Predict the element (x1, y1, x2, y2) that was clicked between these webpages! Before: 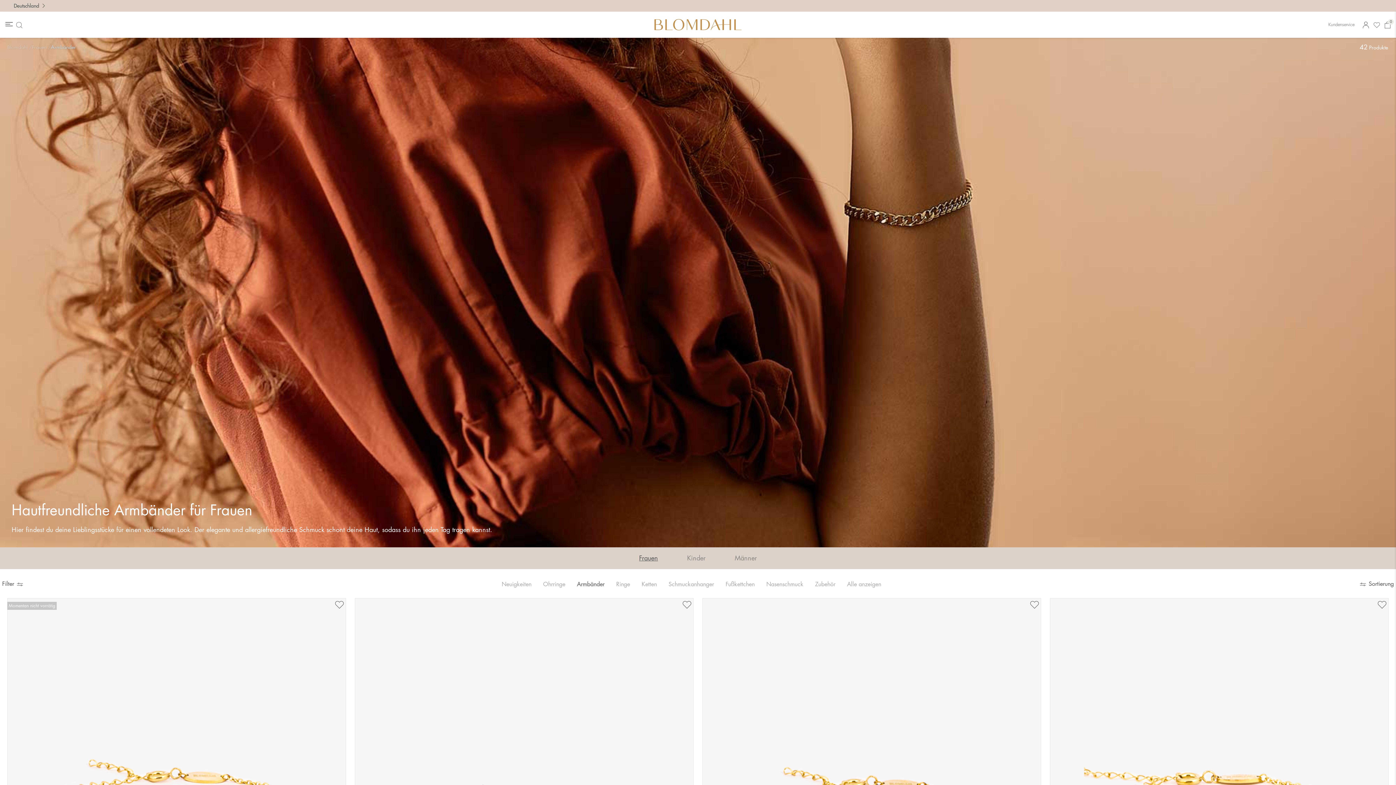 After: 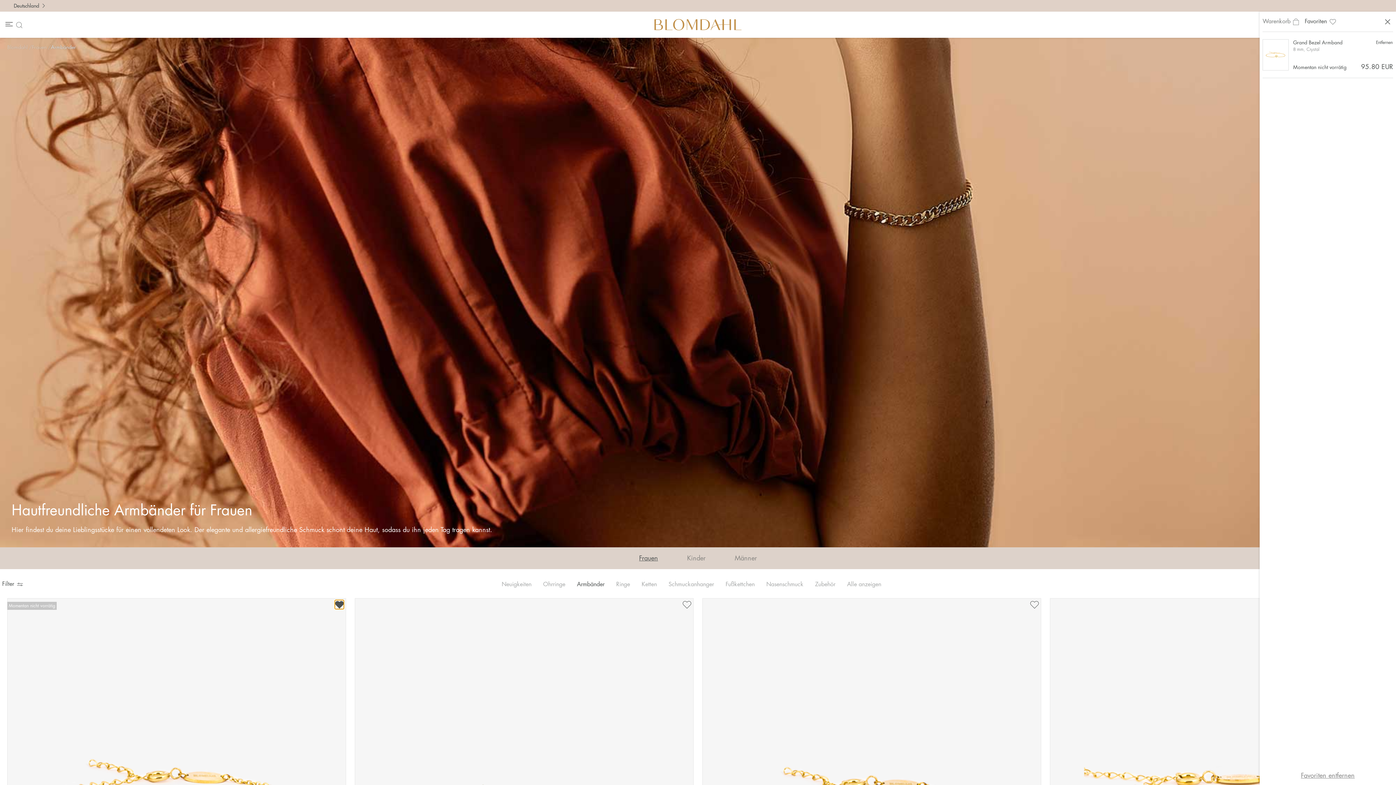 Action: bbox: (334, 600, 344, 609) label: Als Favorit speichern